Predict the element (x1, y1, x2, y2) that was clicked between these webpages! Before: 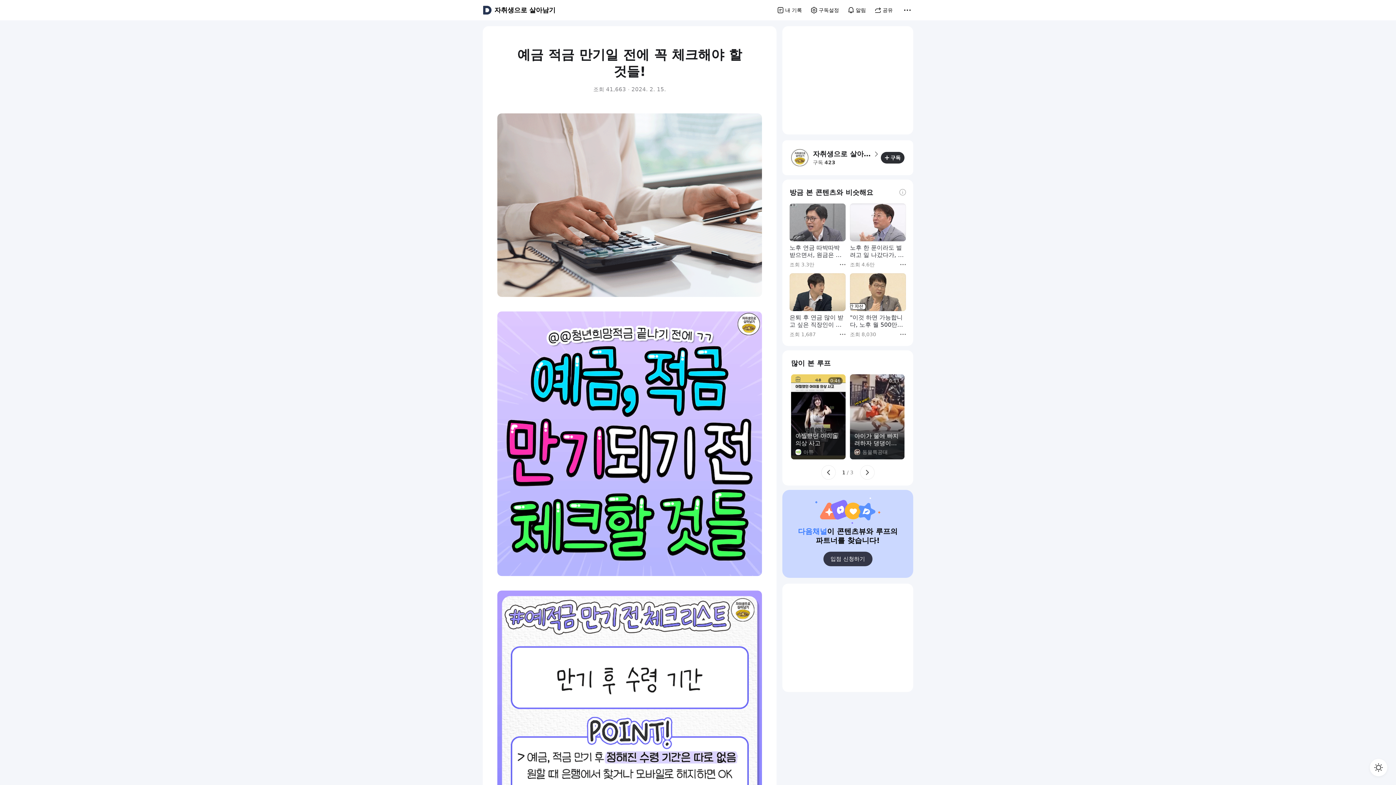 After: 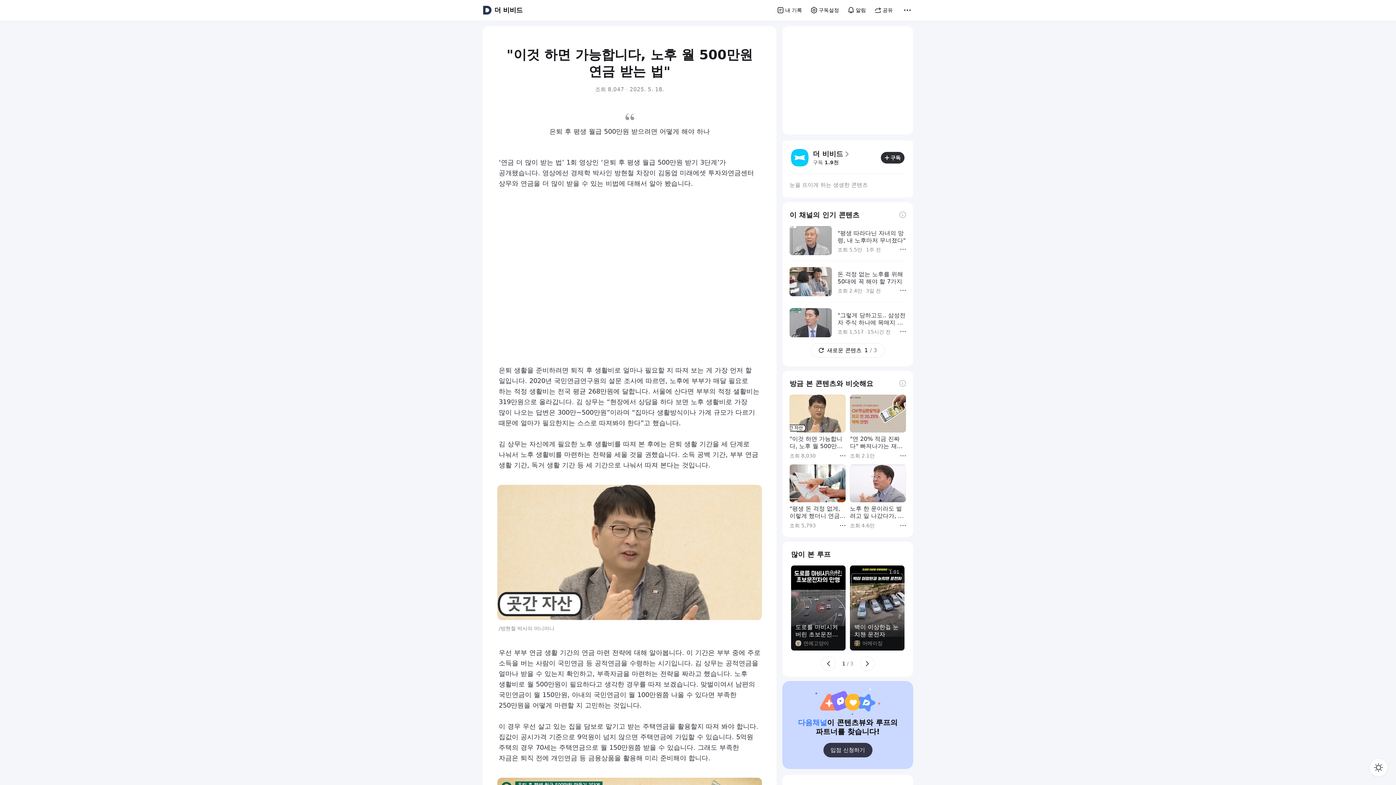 Action: bbox: (850, 273, 906, 328) label: "이것 하면 가능합니다, 노후 월 500만원 연금 받는 법"